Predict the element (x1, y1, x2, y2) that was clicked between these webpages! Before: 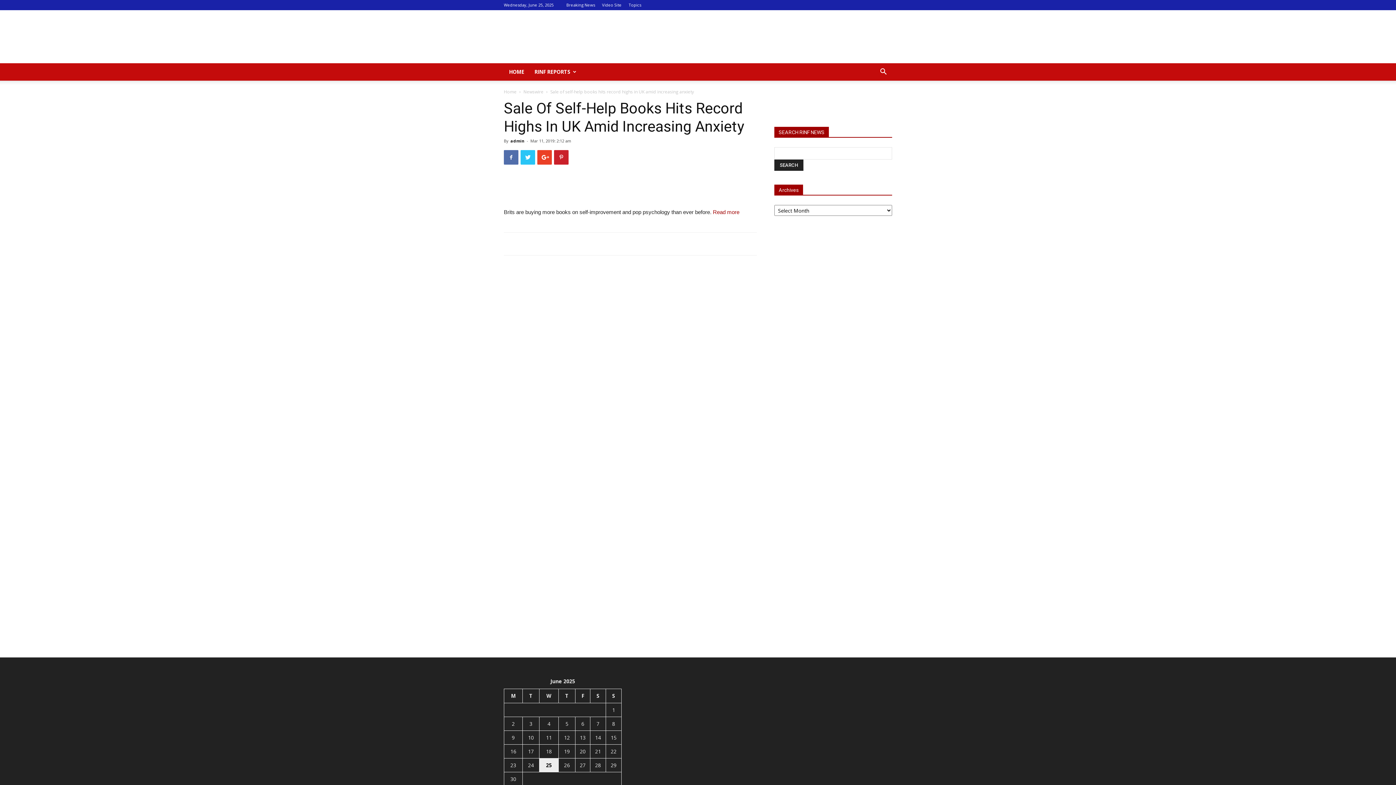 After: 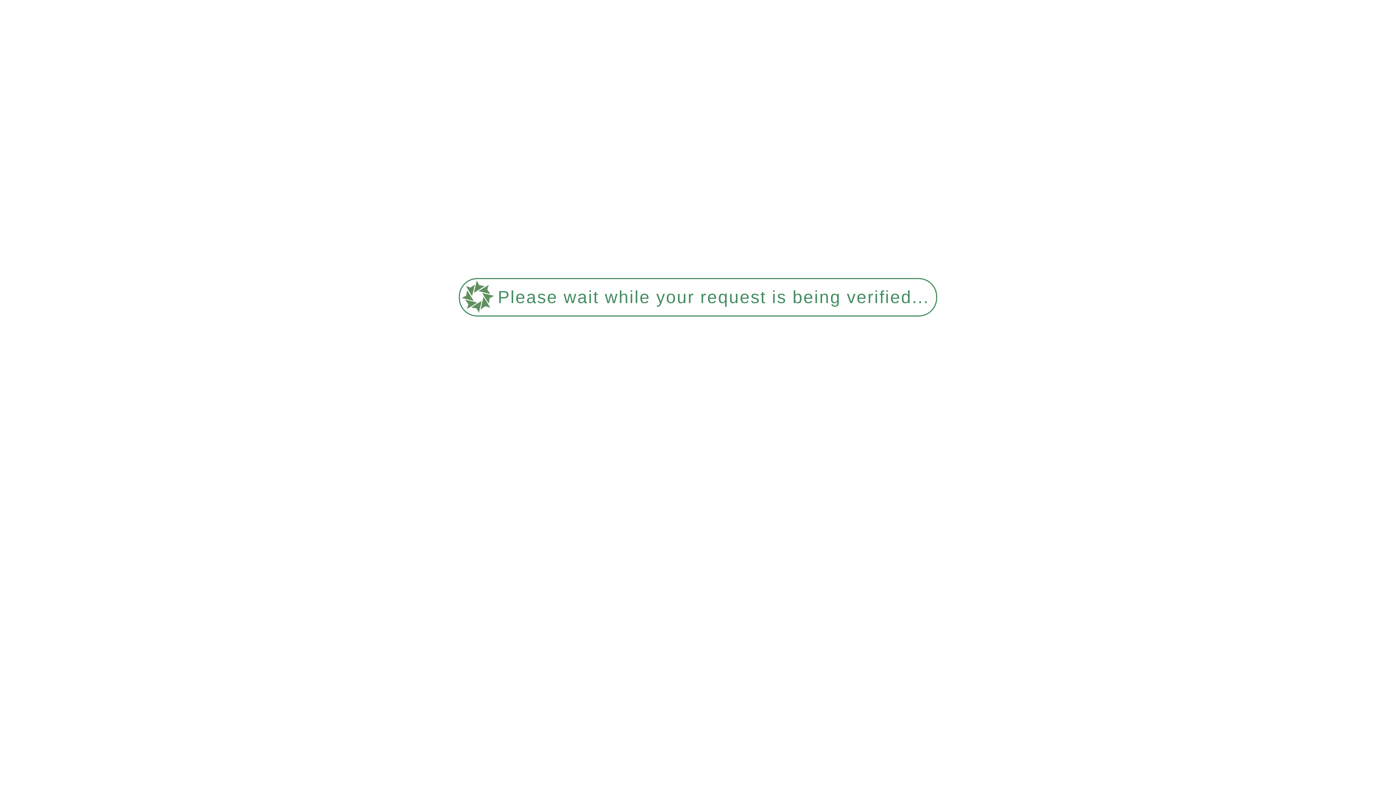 Action: bbox: (504, 63, 529, 80) label: HOME